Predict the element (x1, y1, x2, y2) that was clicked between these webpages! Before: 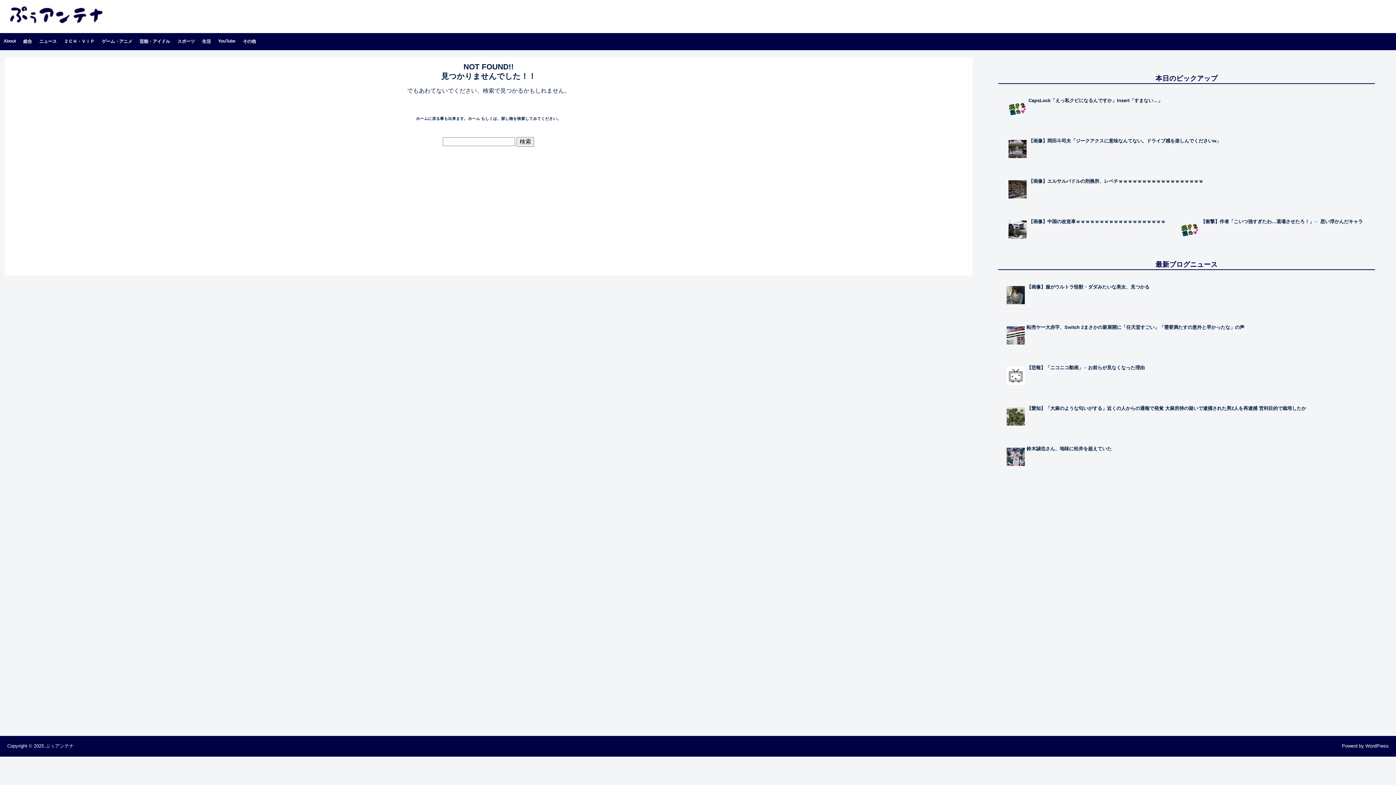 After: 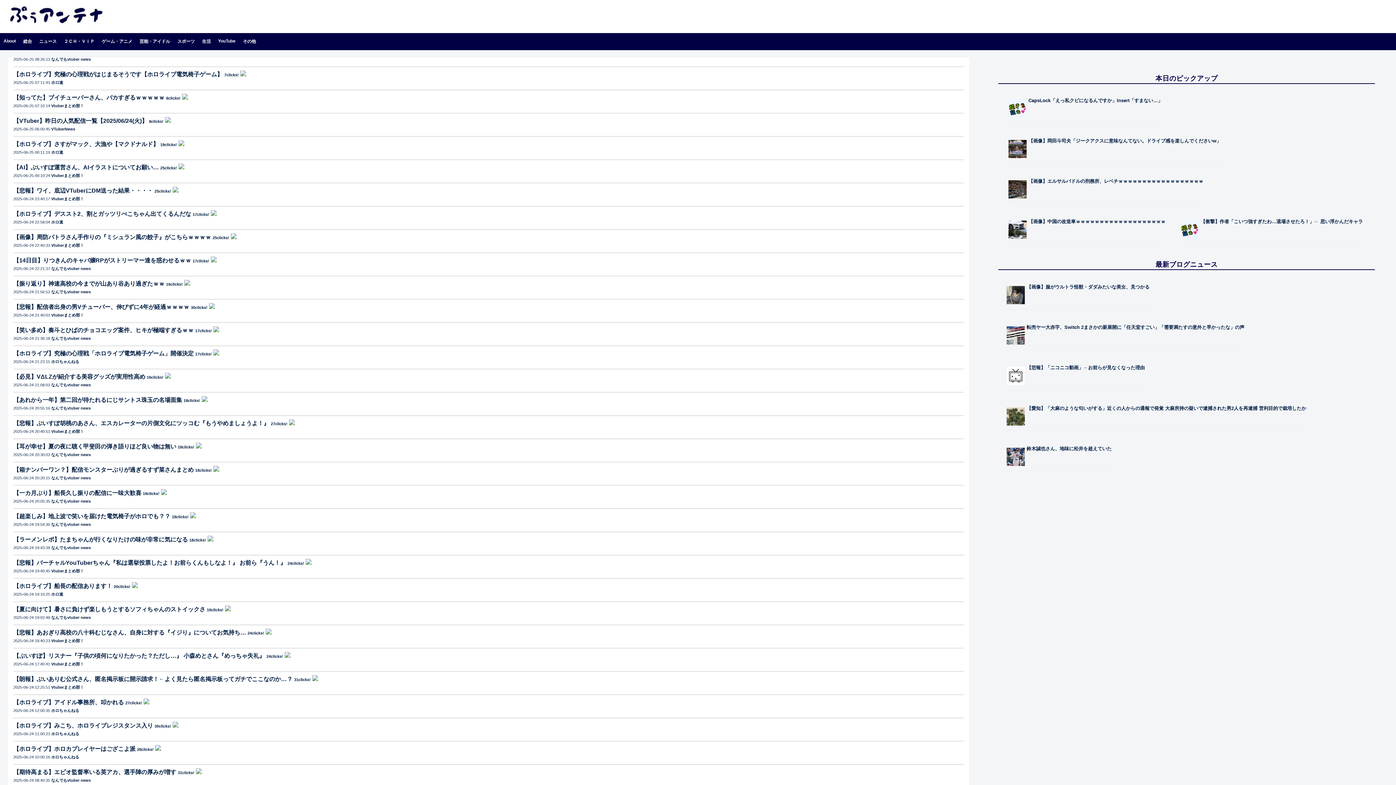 Action: bbox: (218, 34, 235, 47) label: YouTube